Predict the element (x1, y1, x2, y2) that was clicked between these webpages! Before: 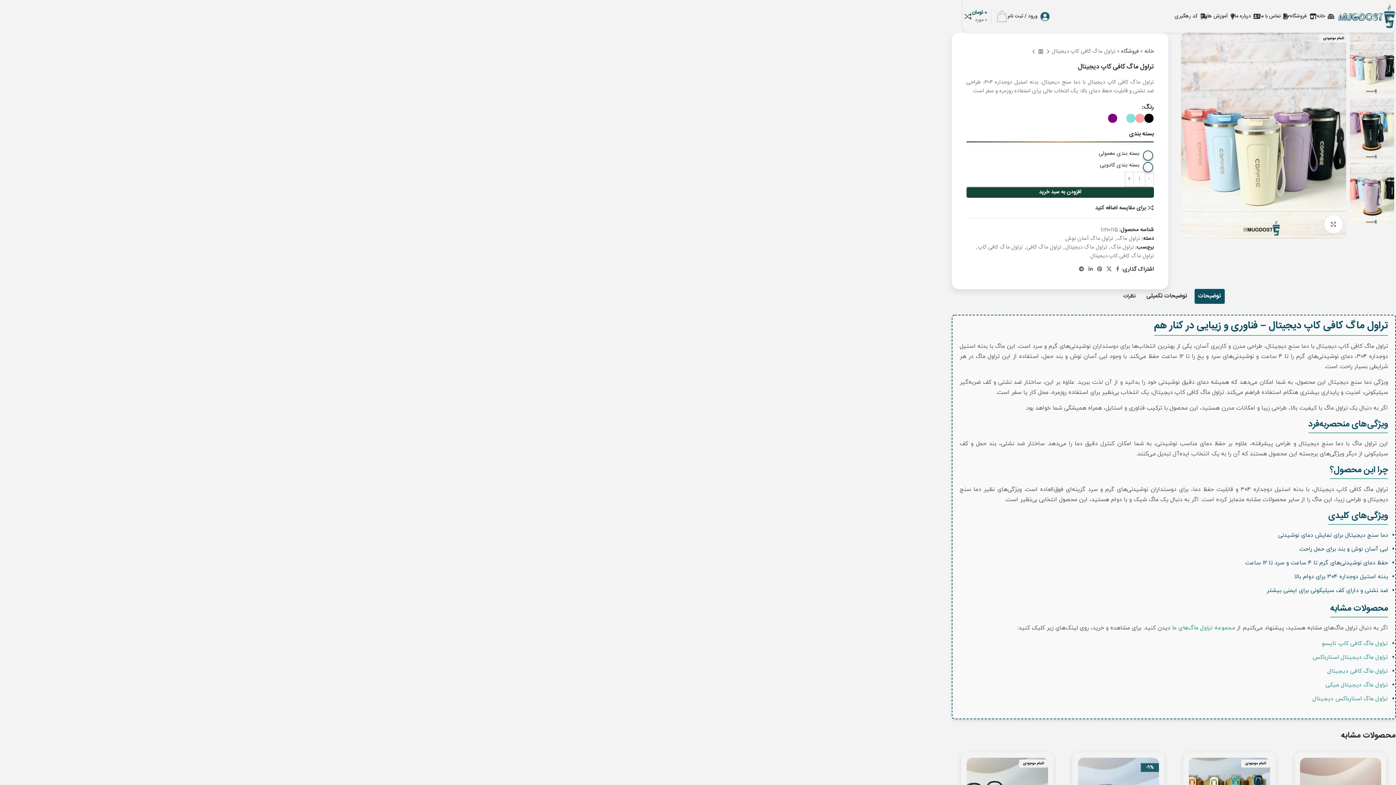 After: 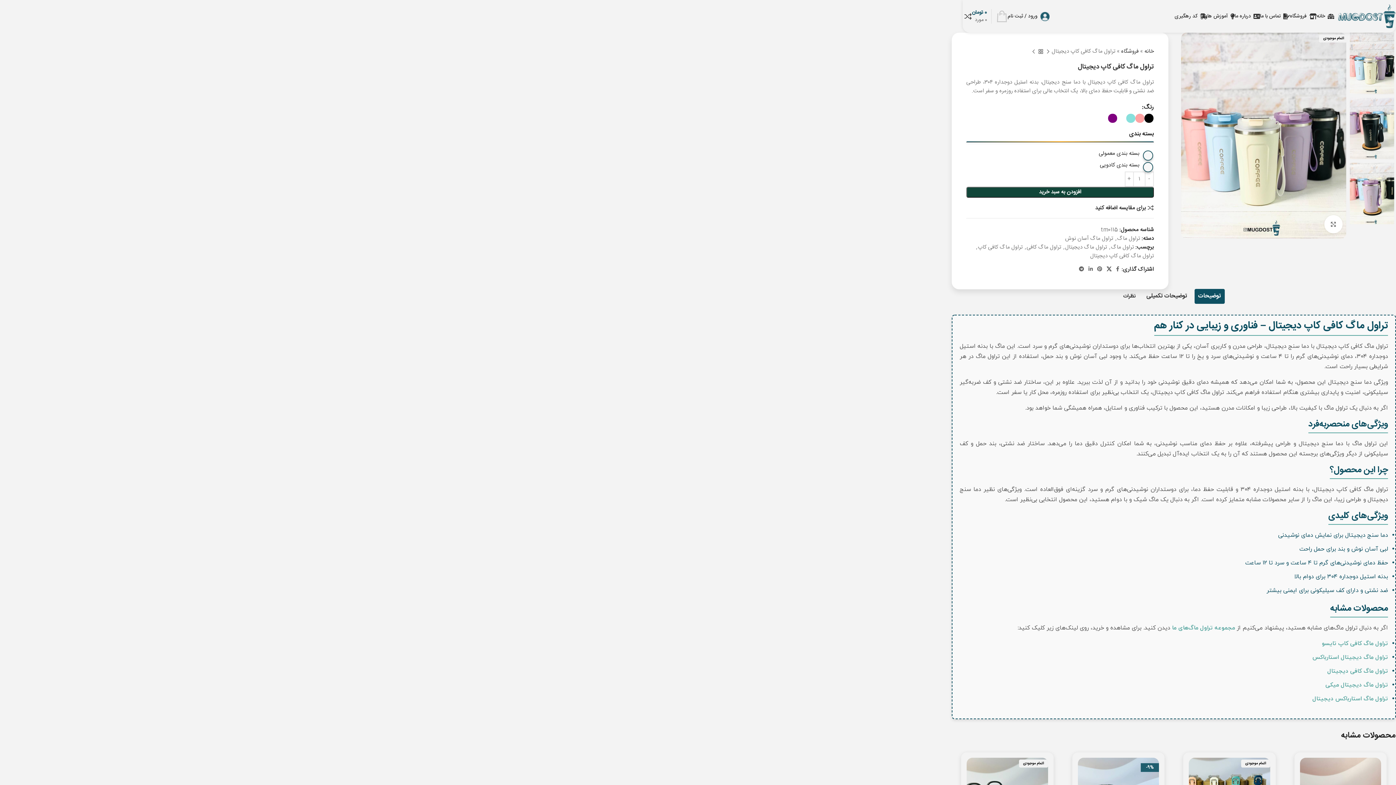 Action: bbox: (1104, 264, 1114, 274) label: X social link